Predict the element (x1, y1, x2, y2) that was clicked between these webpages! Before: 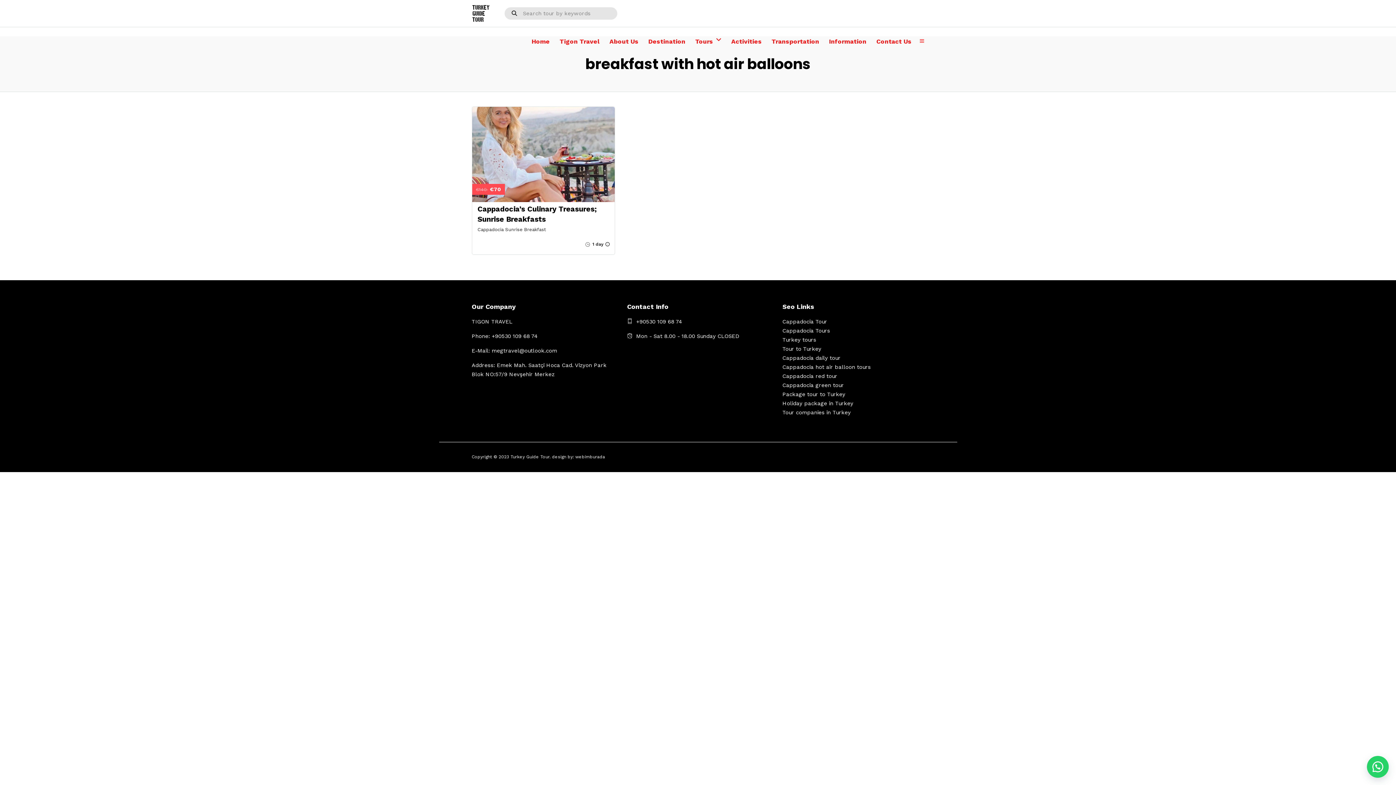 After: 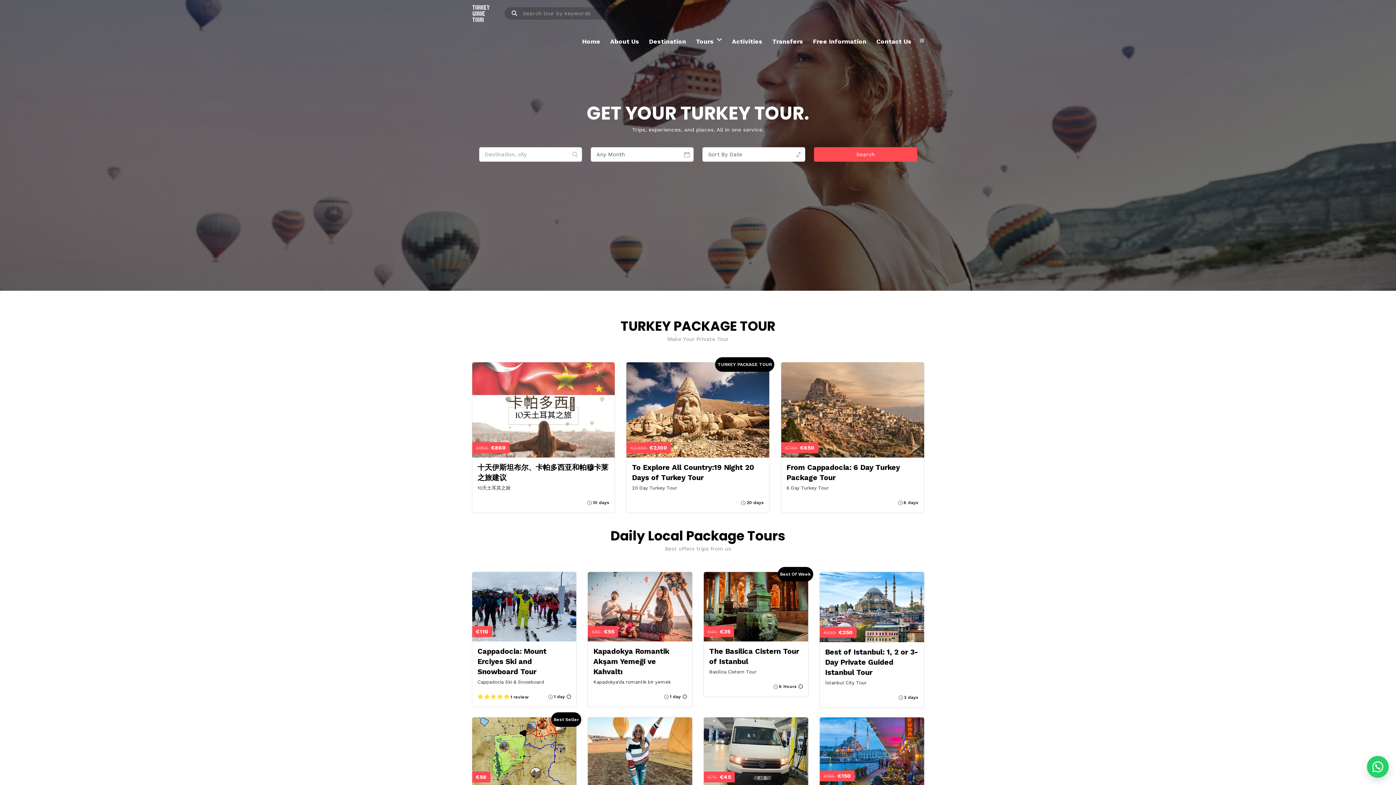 Action: bbox: (782, 345, 821, 352) label: Tour to Turkey